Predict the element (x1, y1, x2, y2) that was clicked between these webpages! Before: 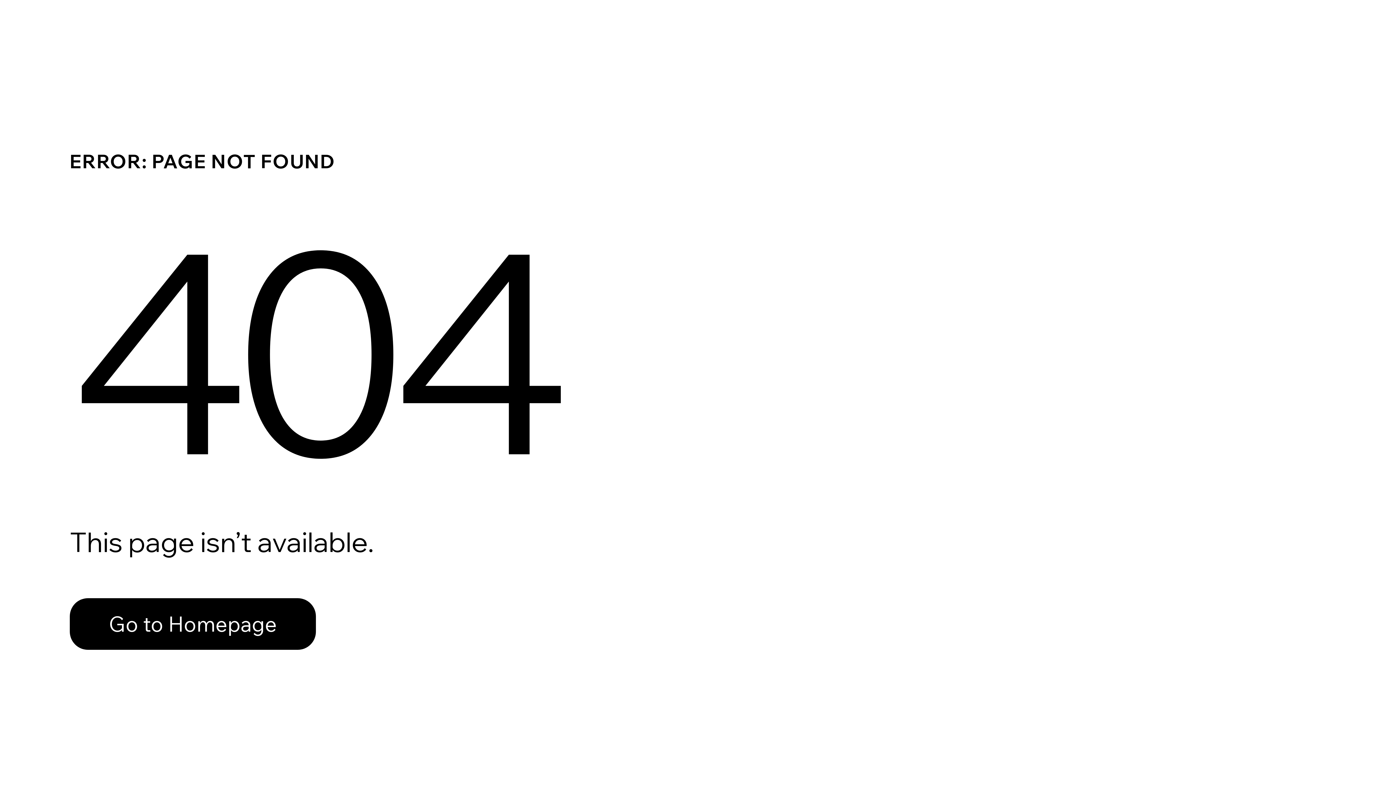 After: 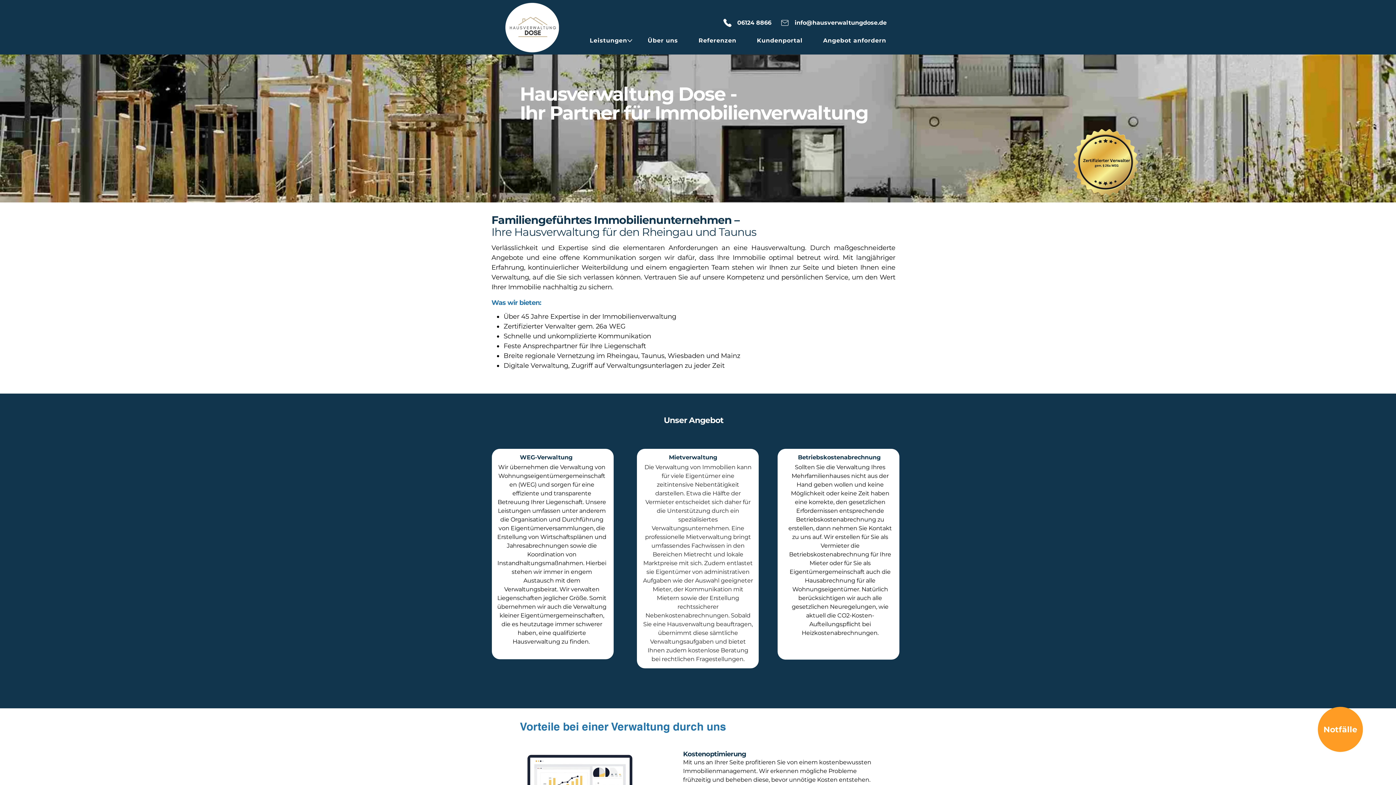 Action: bbox: (69, 598, 316, 650) label: Go to Homepage